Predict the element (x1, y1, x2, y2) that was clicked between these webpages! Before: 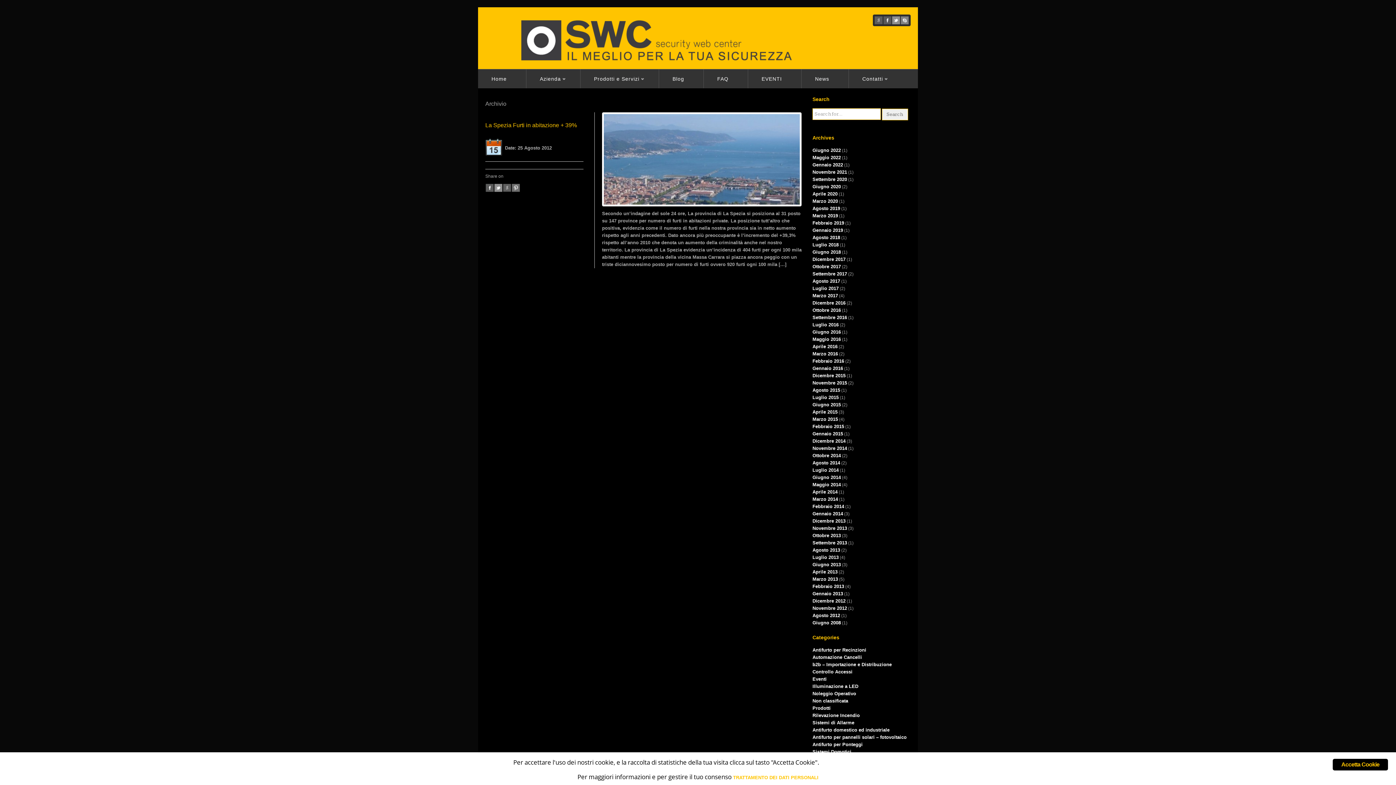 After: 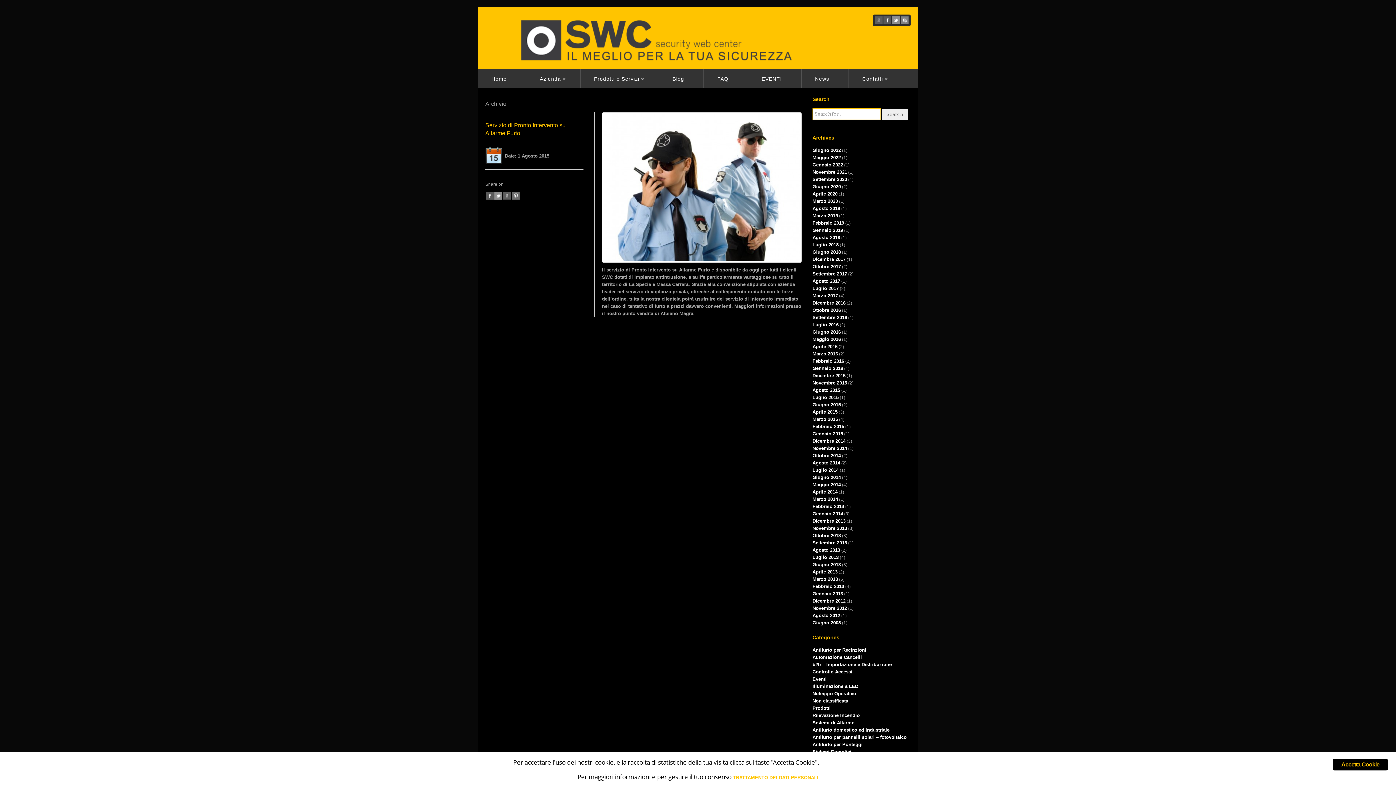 Action: bbox: (812, 387, 840, 393) label: Agosto 2015